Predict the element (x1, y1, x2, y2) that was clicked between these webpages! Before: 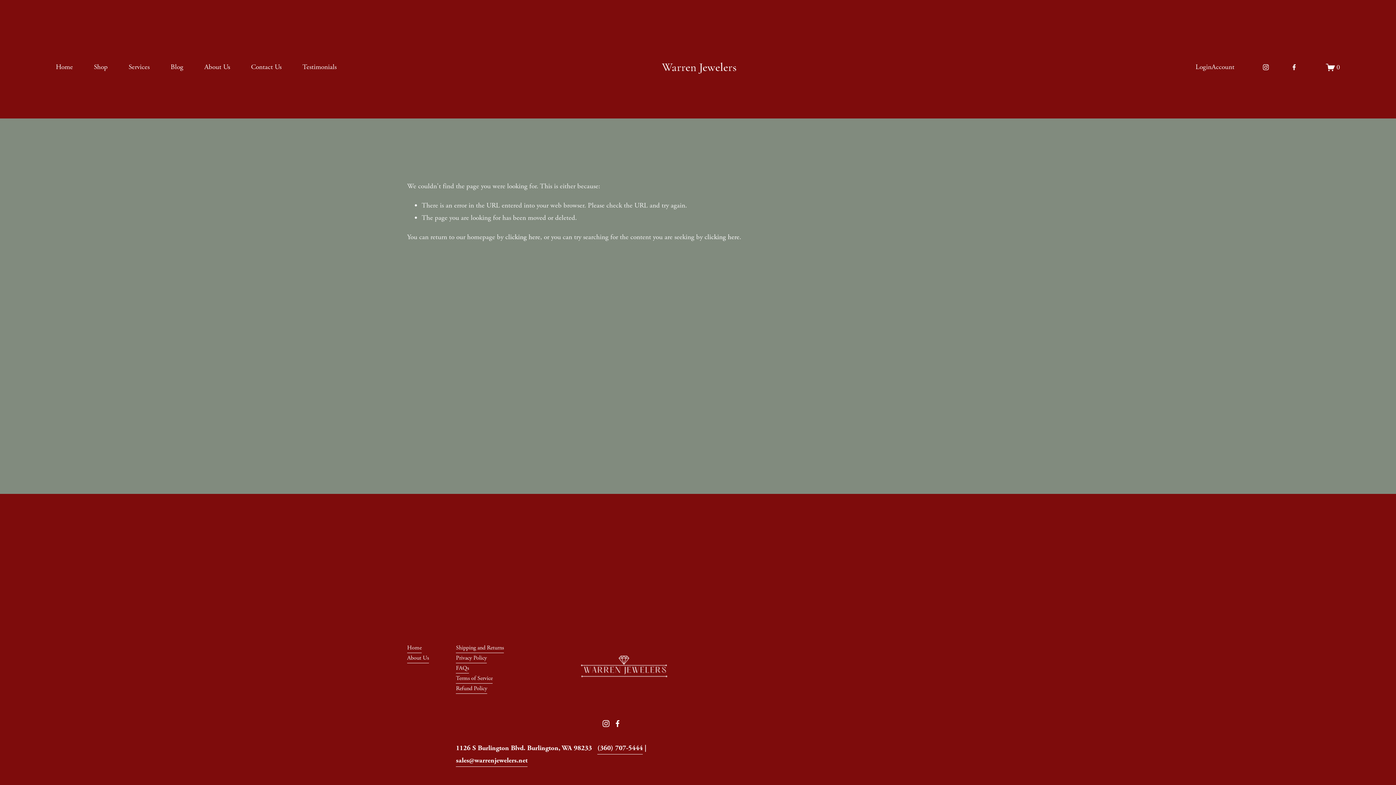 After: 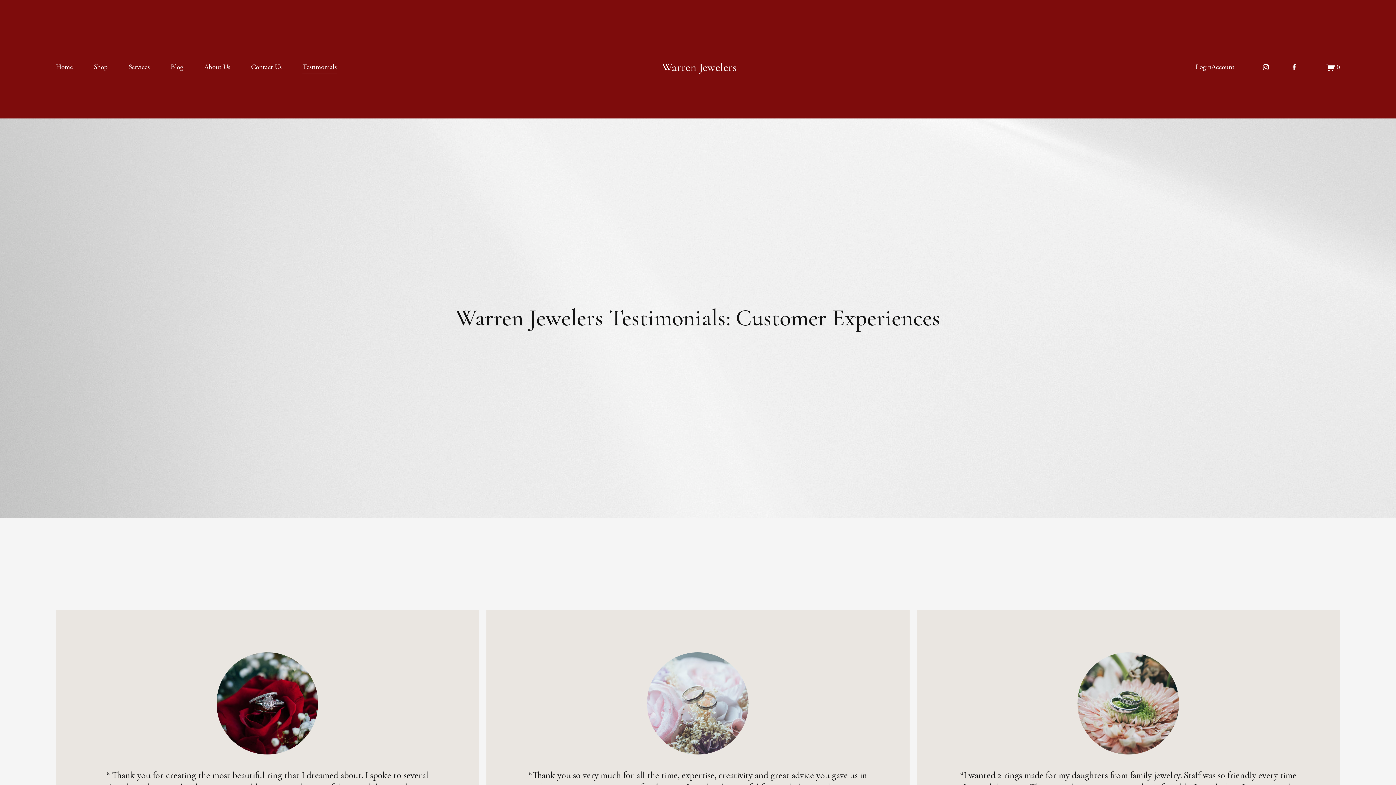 Action: bbox: (302, 60, 336, 74) label: Testimonials